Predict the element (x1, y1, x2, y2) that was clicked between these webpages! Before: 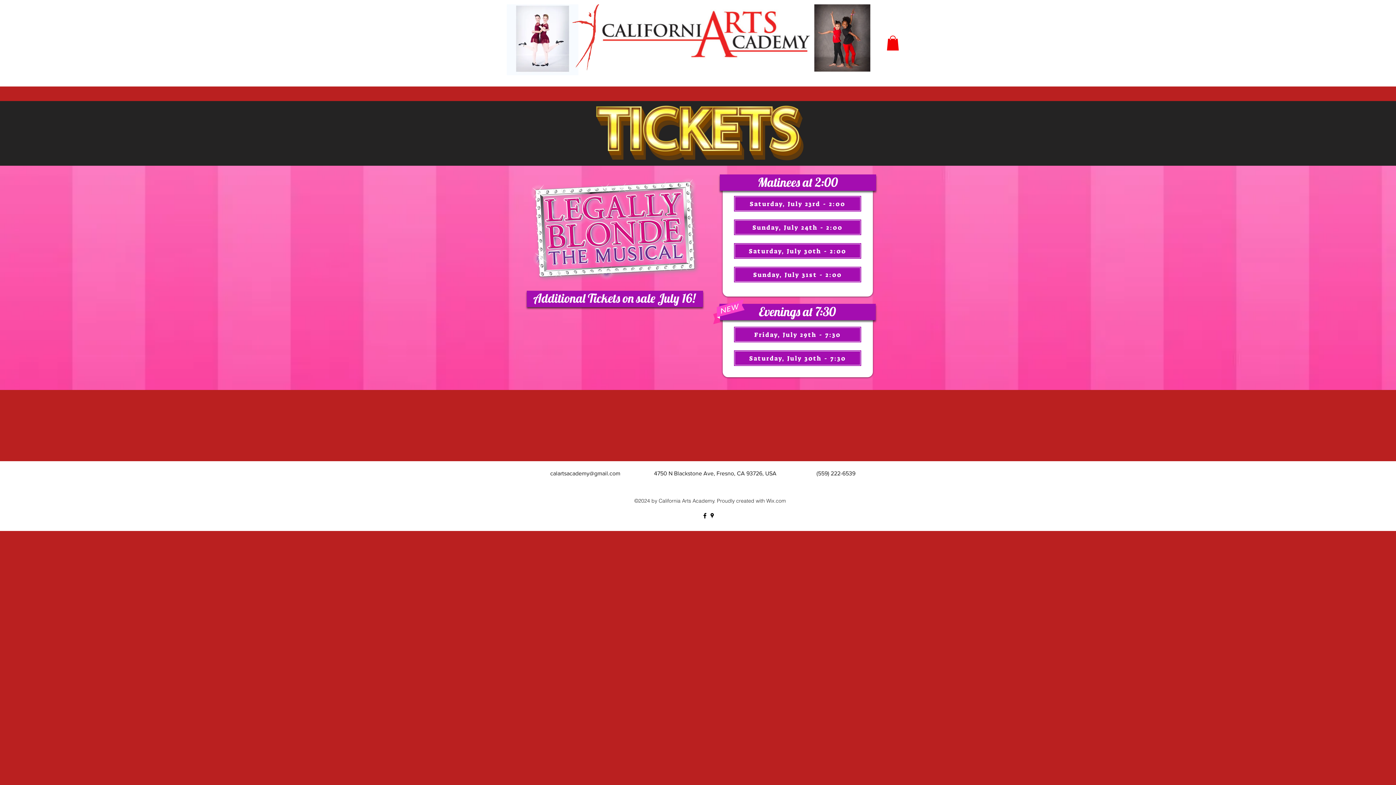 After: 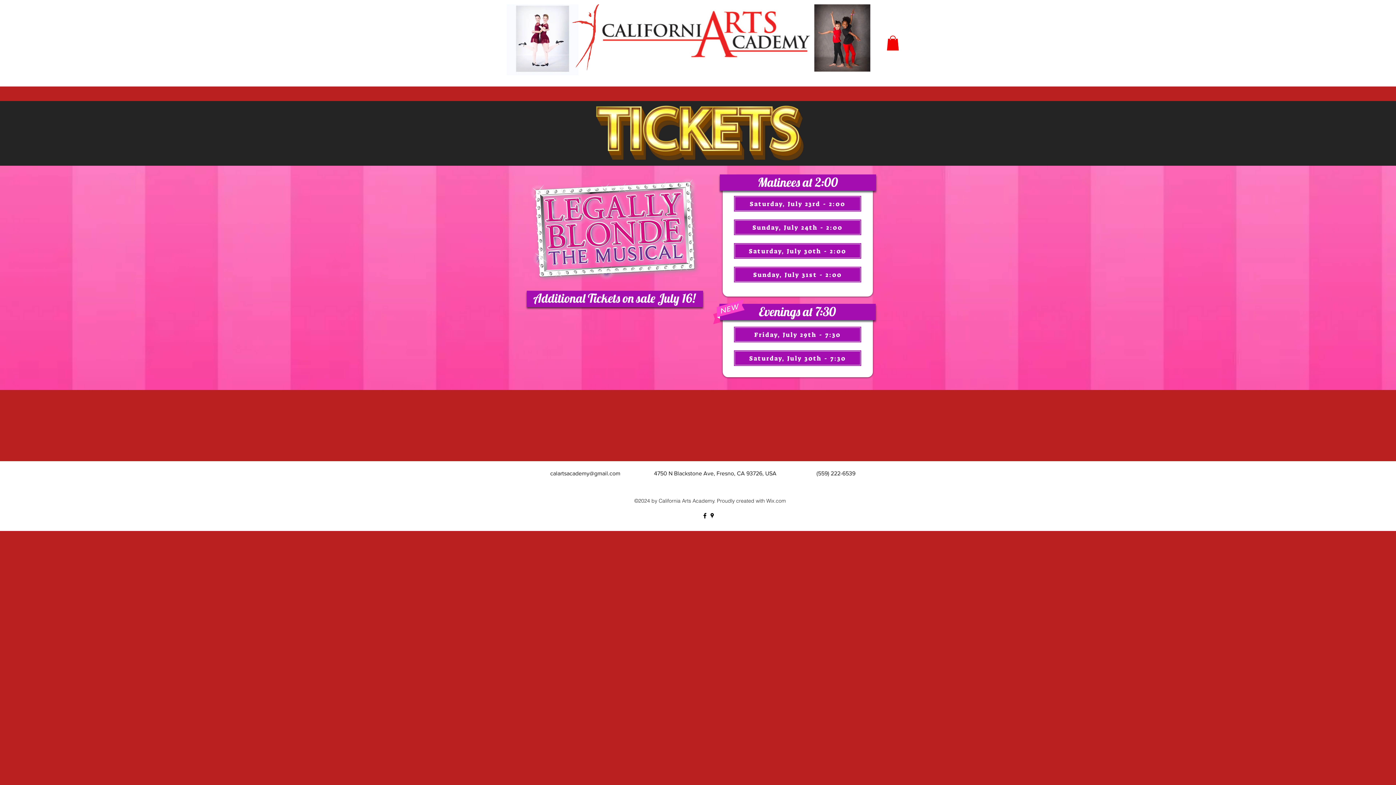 Action: label: facebook bbox: (701, 512, 708, 519)